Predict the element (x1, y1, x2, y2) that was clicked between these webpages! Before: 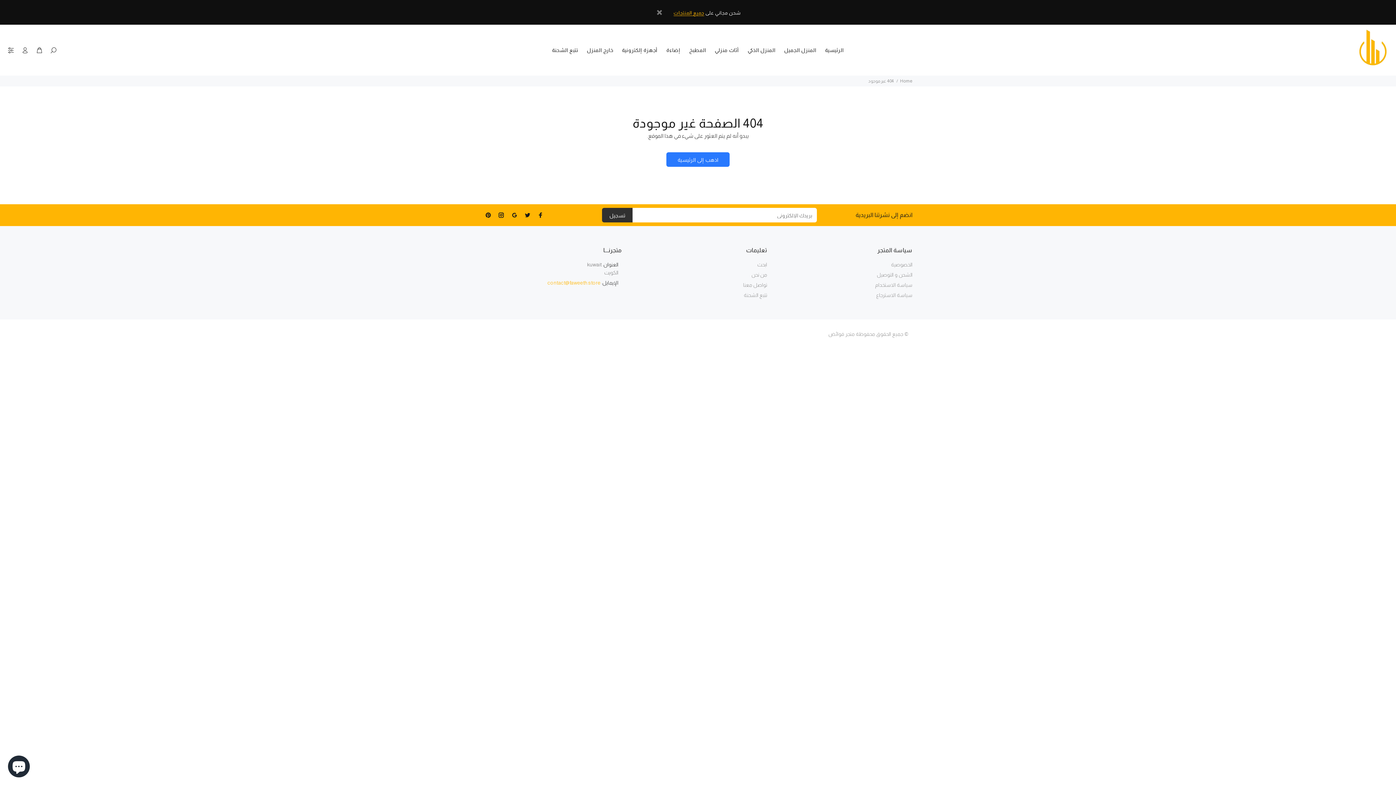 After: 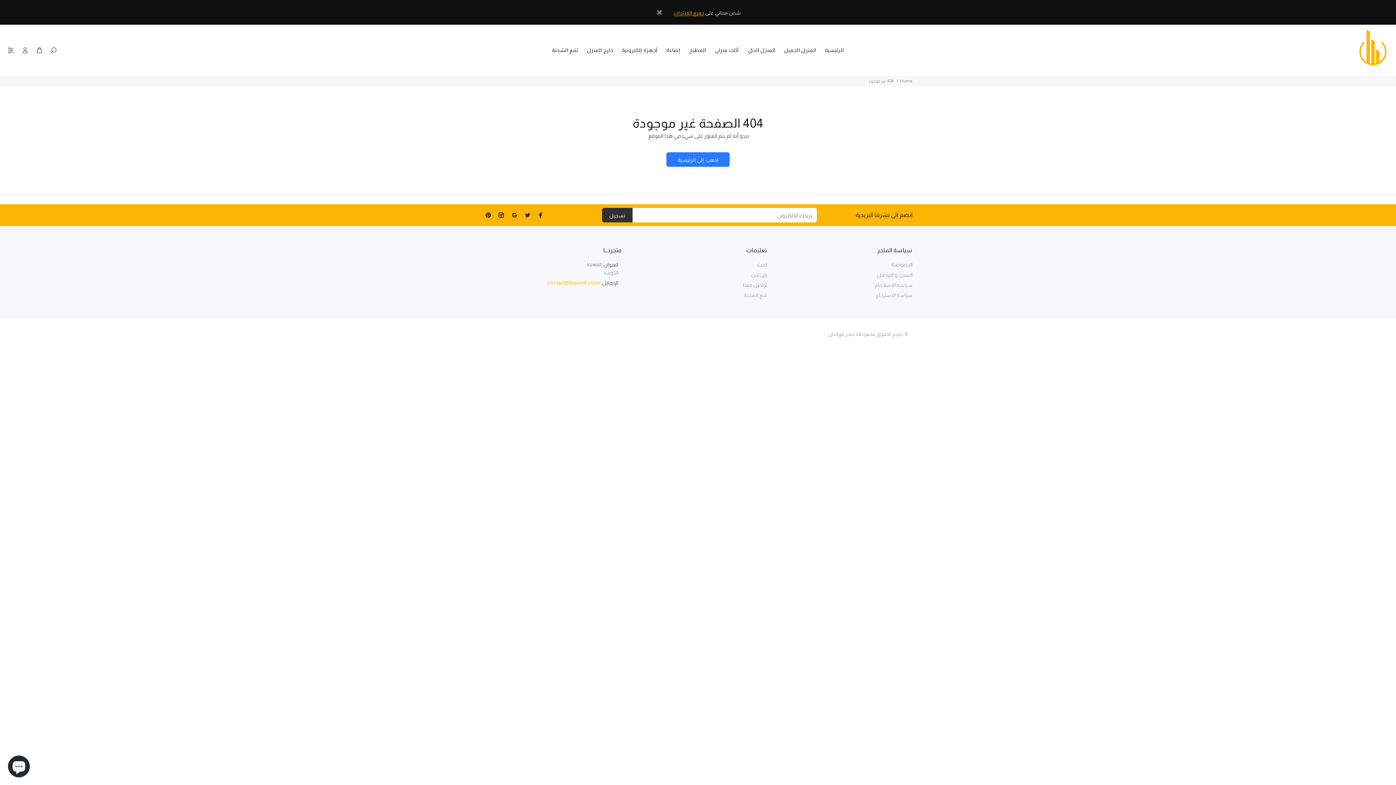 Action: bbox: (522, 210, 532, 219)